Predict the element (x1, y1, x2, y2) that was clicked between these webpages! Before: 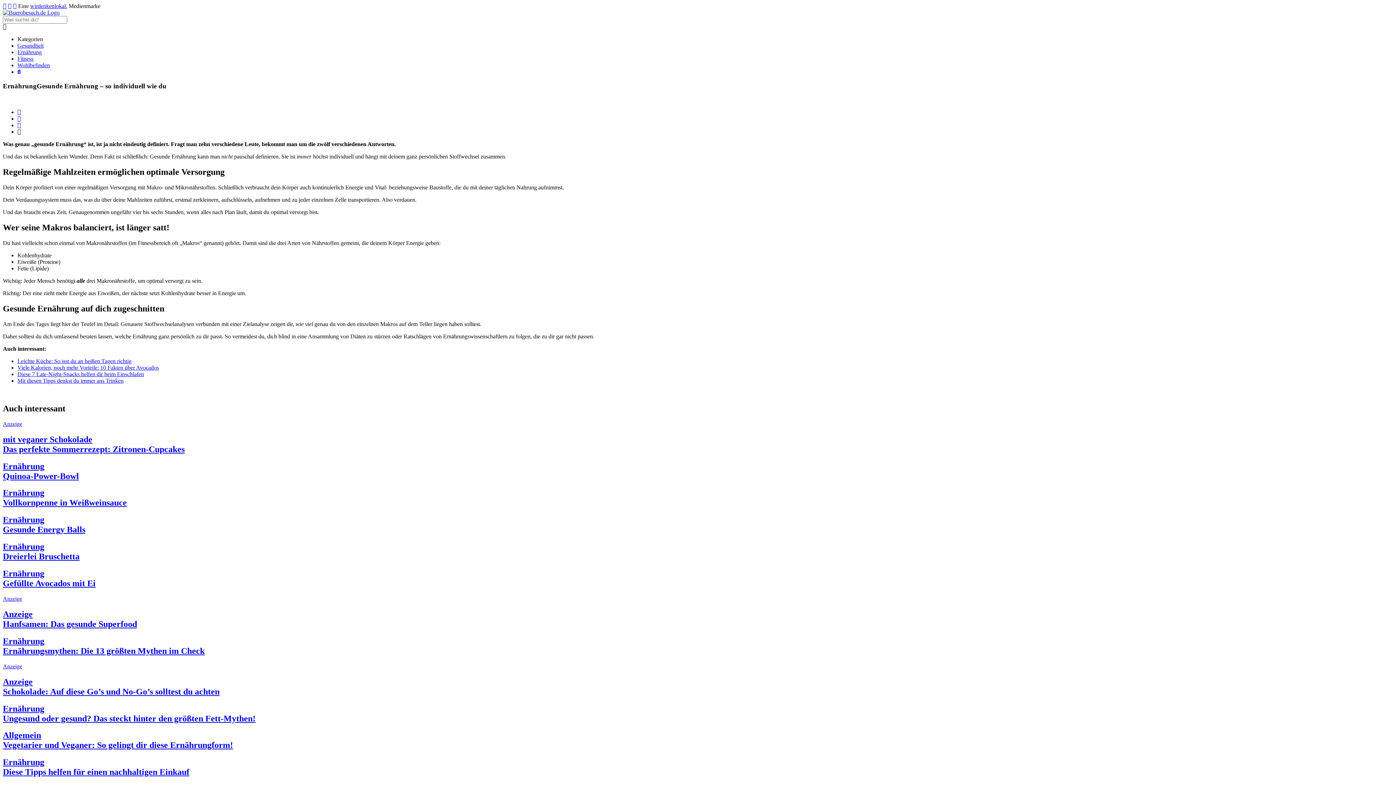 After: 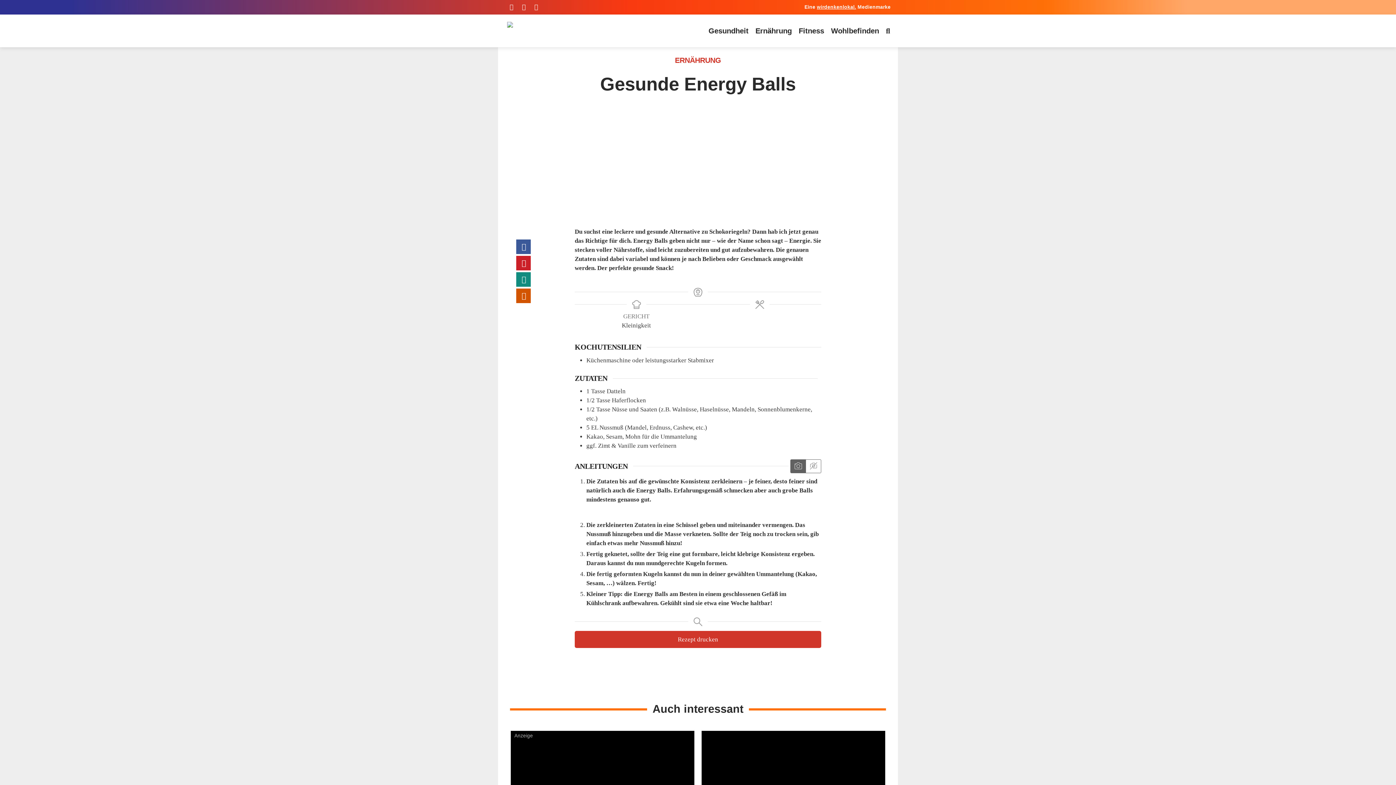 Action: bbox: (2, 515, 1393, 535) label: Ernährung
Gesunde Energy Balls